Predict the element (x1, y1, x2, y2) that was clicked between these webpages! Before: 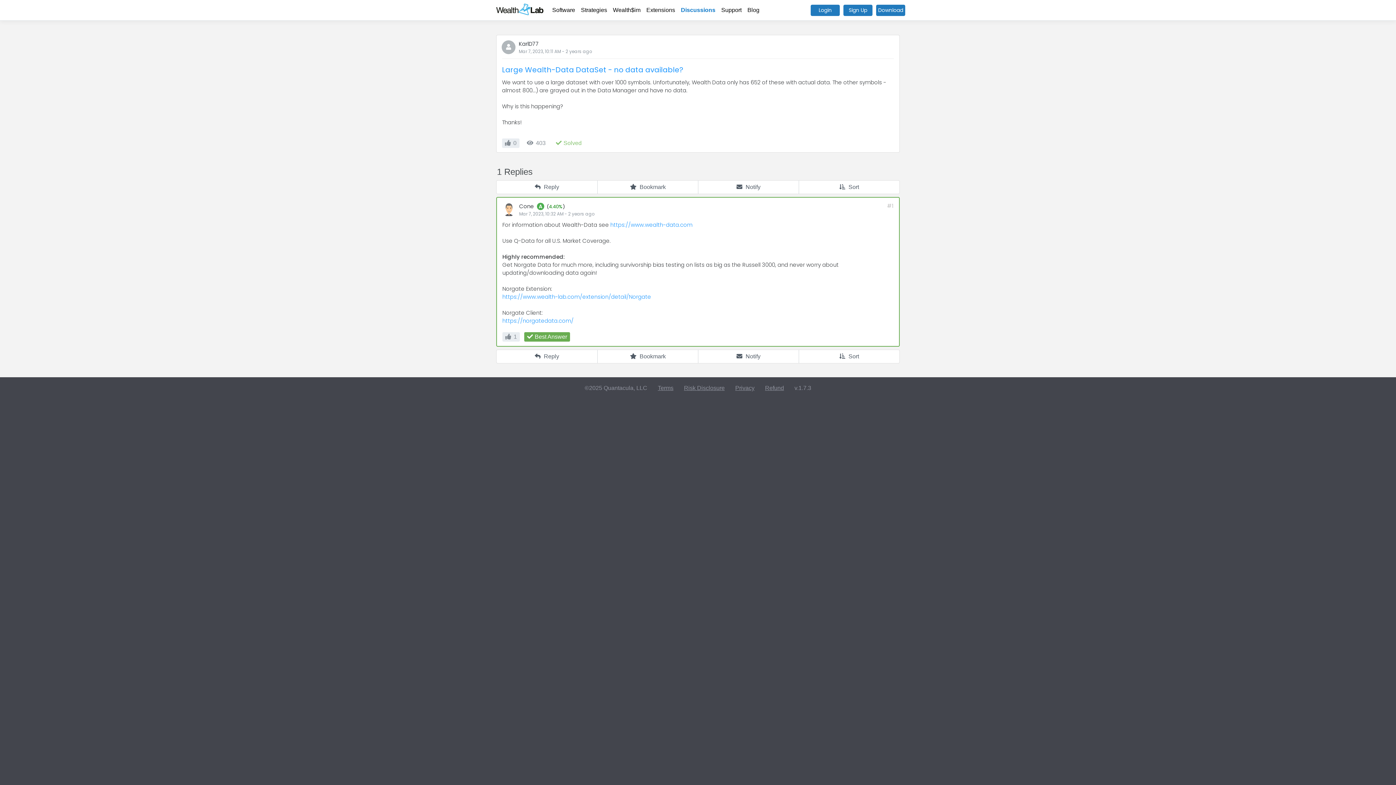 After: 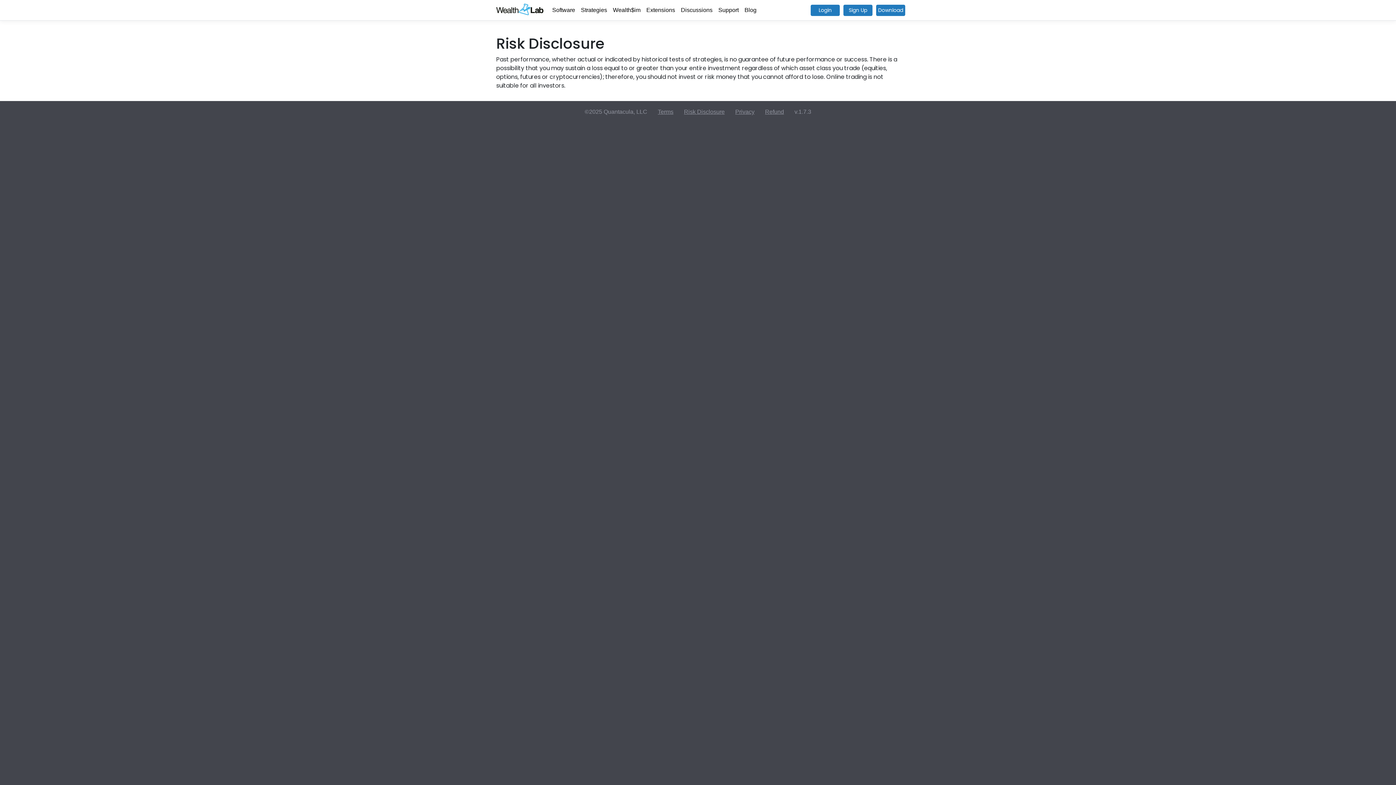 Action: bbox: (684, 385, 724, 391) label: Risk Disclosure